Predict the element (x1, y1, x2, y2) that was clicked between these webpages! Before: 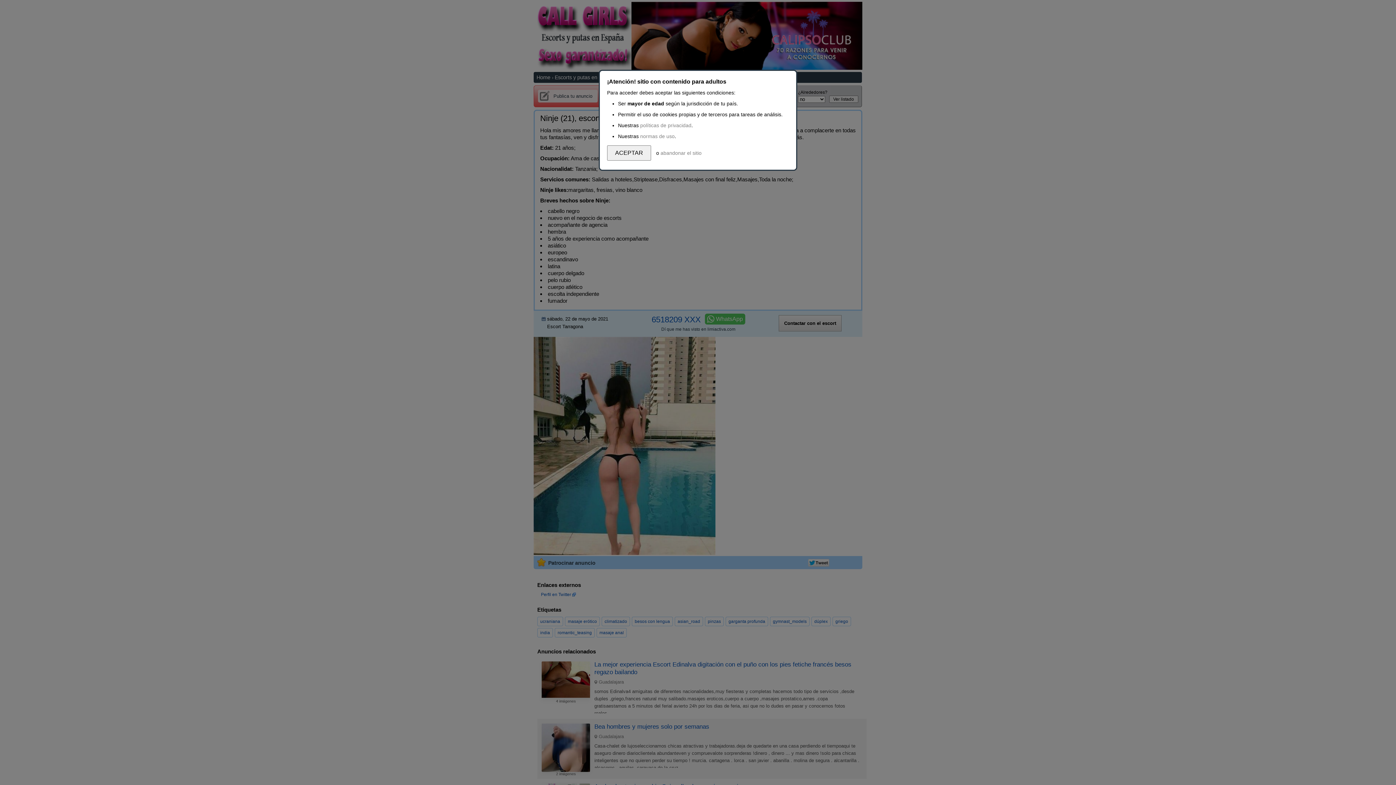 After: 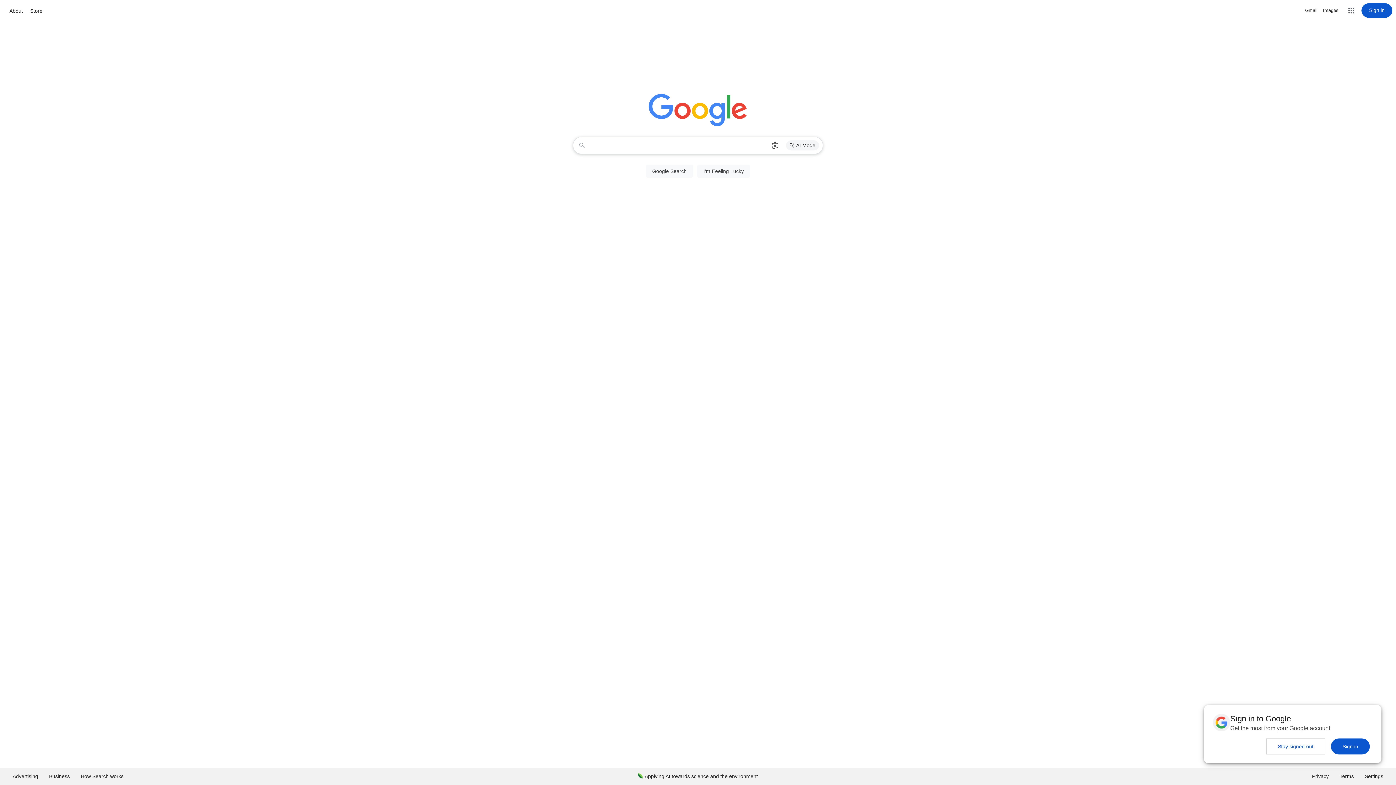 Action: bbox: (660, 150, 701, 156) label: abandonar el sitio